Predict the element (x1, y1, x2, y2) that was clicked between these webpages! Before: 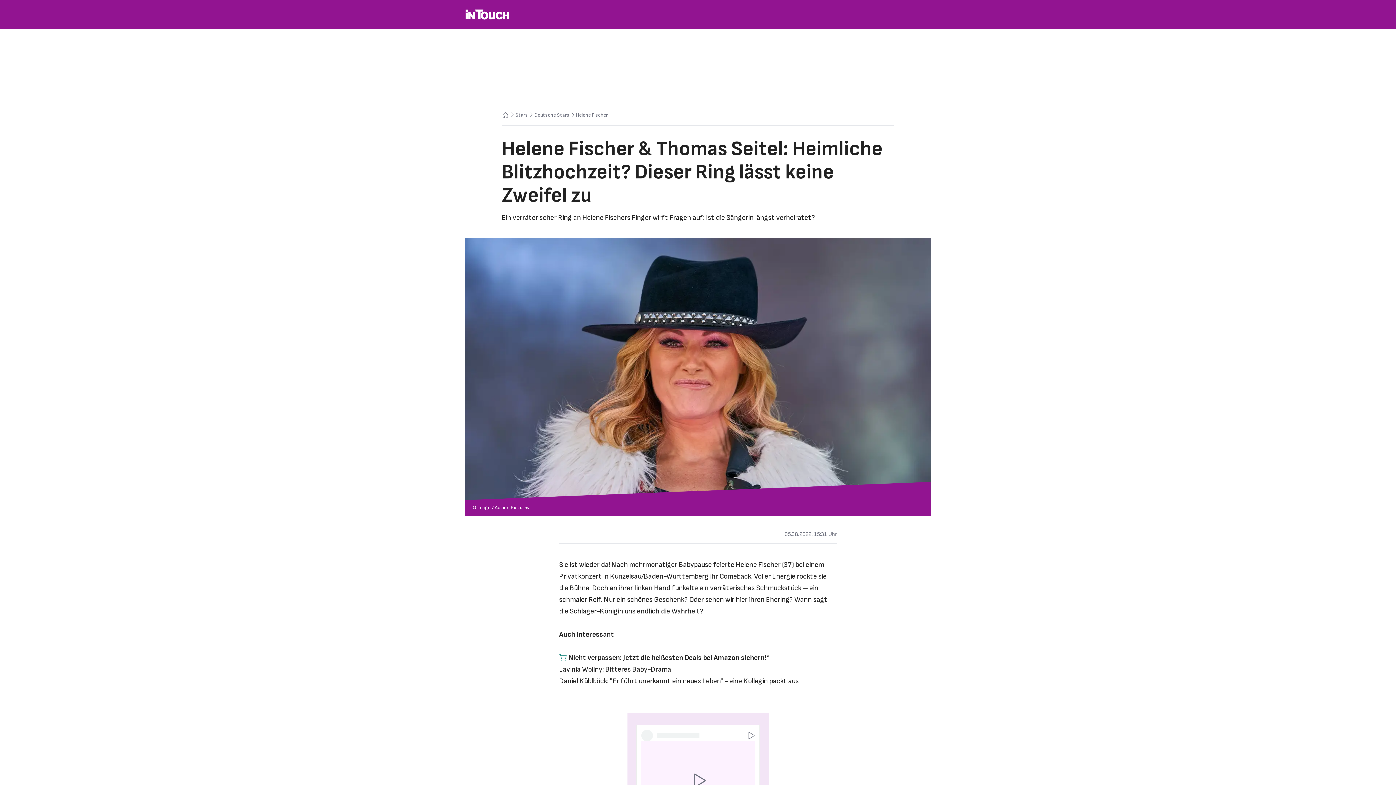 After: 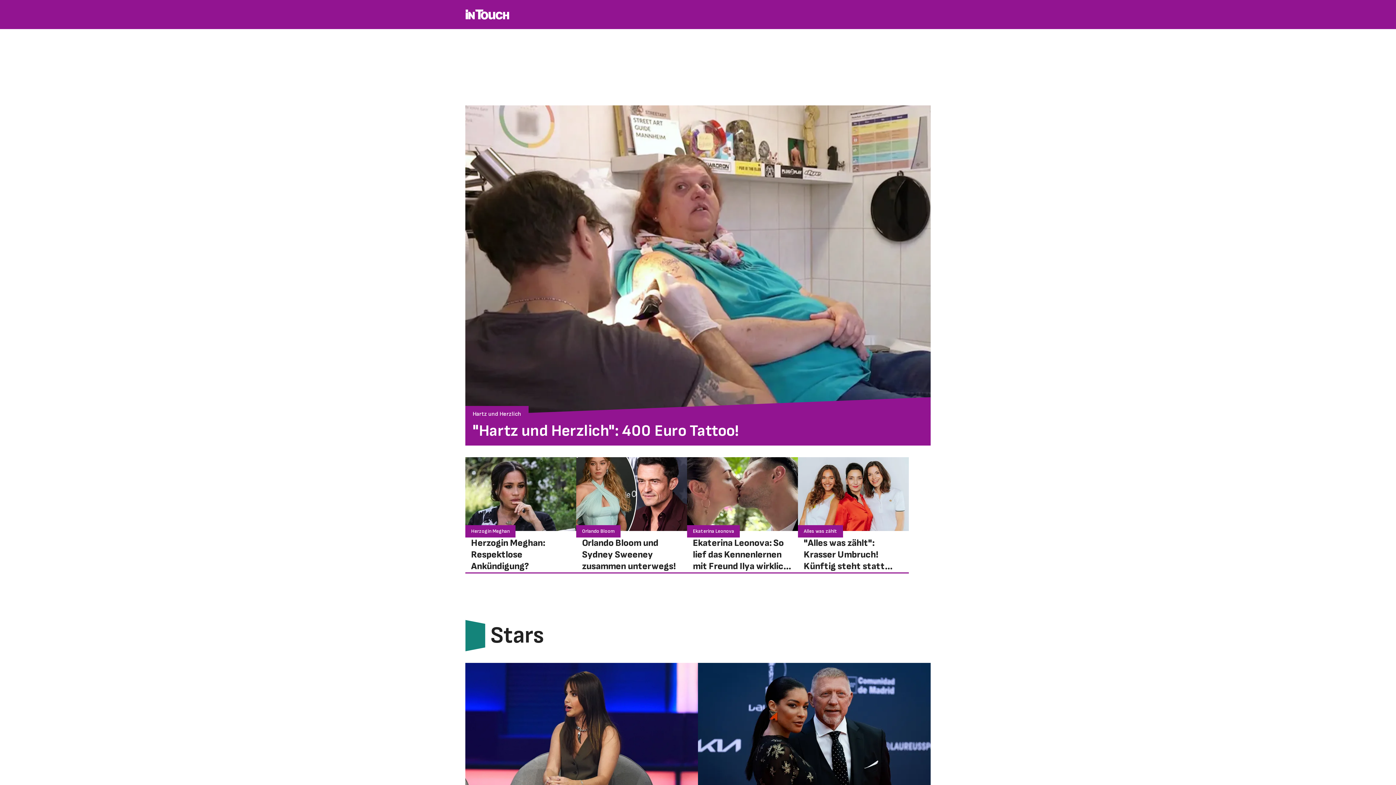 Action: label: Zurück zur Startseite bbox: (501, 111, 509, 118)